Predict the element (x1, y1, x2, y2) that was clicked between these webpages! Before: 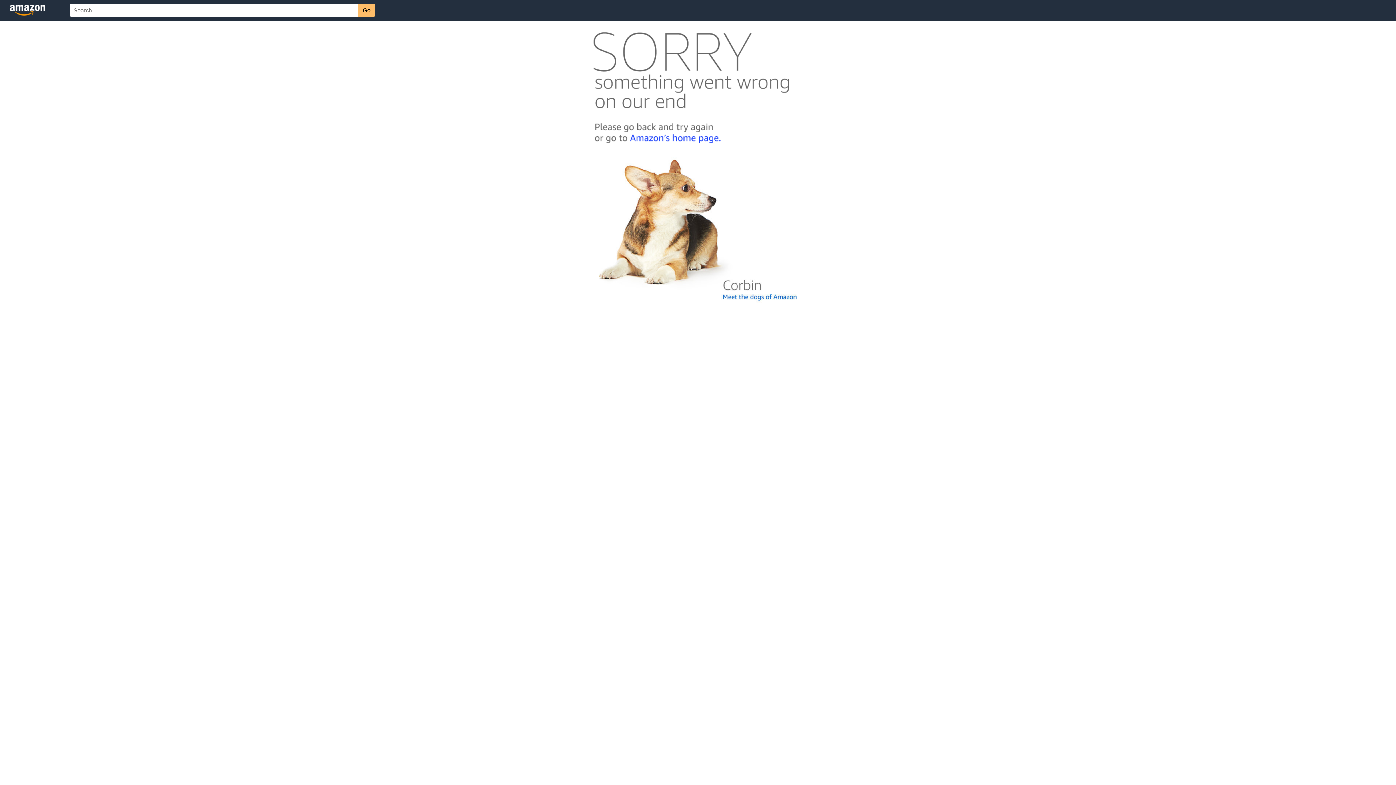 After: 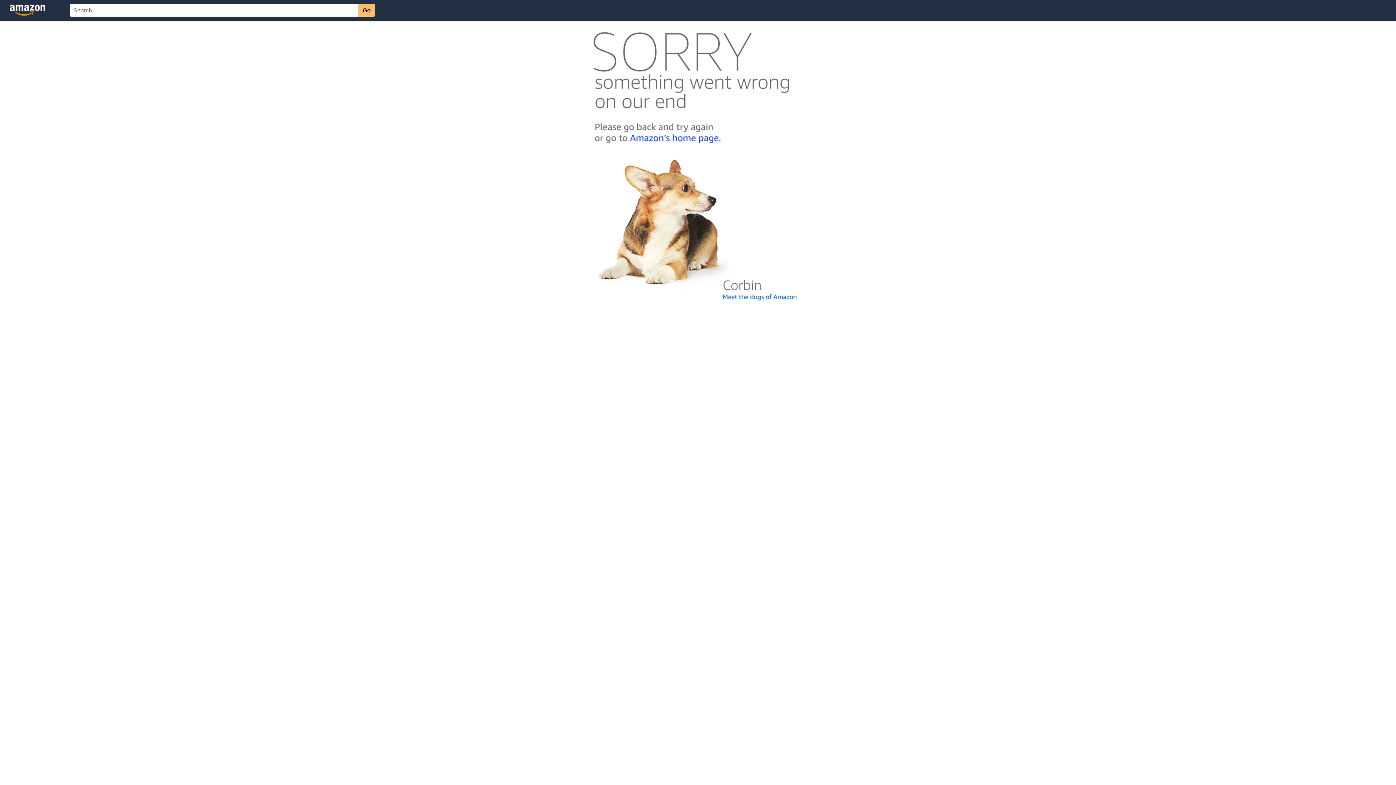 Action: bbox: (592, 300, 803, 306)